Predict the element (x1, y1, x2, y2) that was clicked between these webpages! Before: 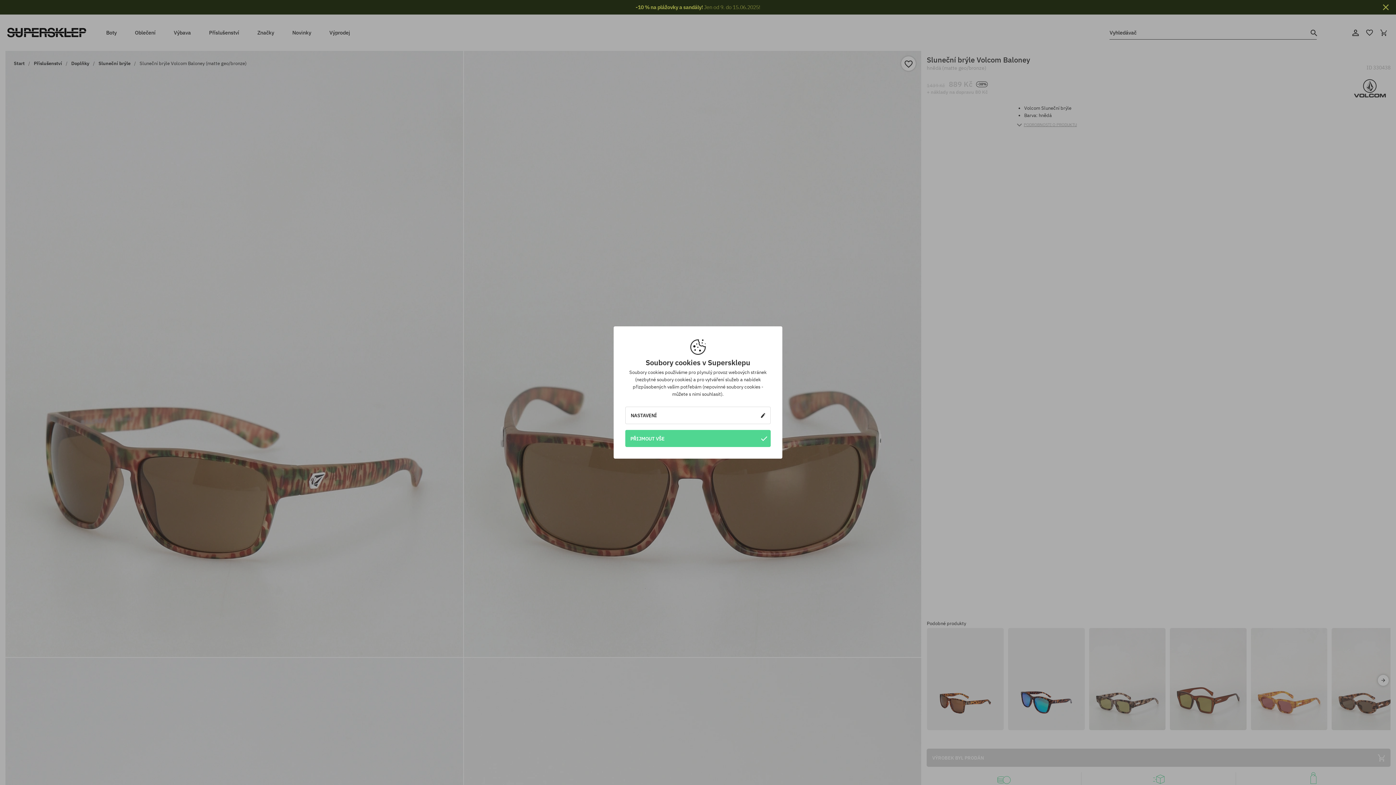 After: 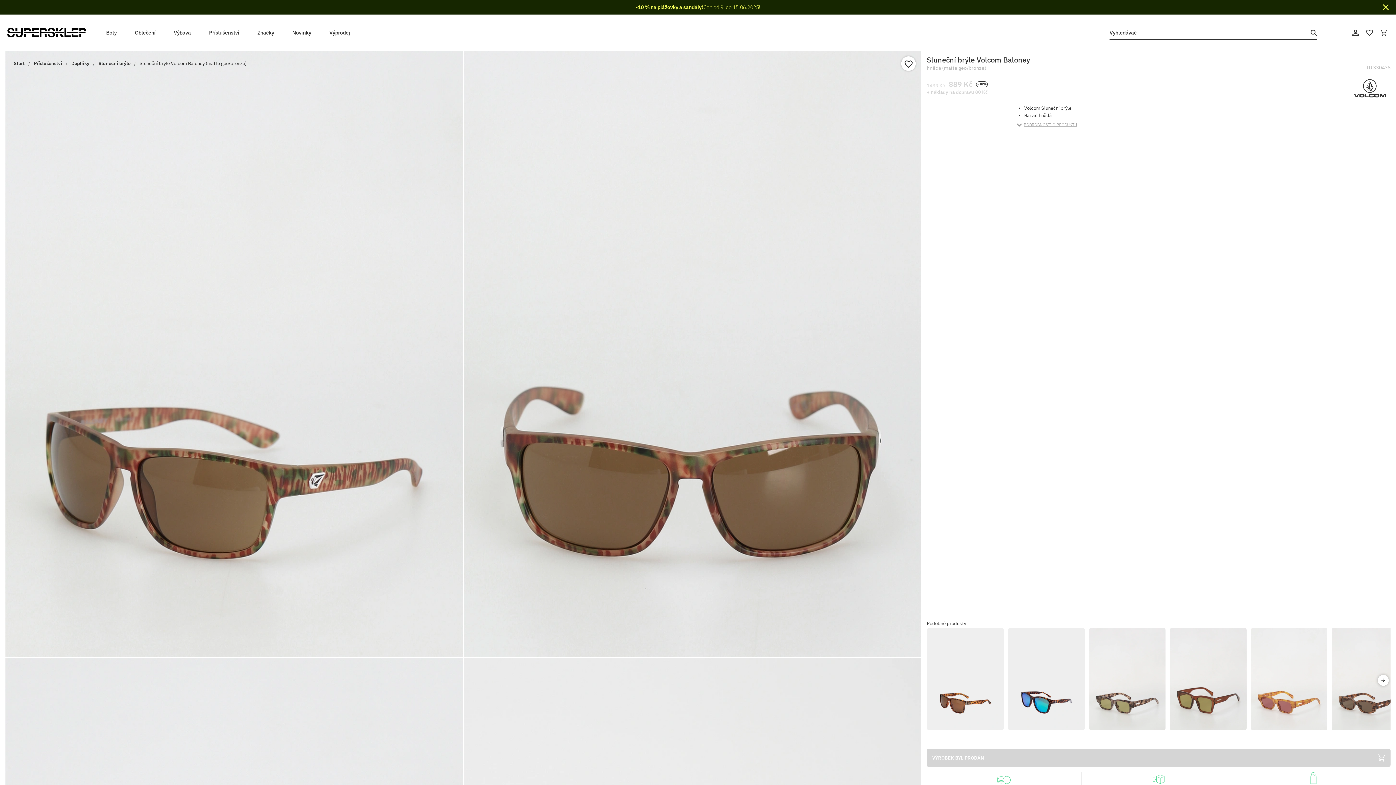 Action: bbox: (625, 430, 770, 447) label: PŘIJMOUT VŠE